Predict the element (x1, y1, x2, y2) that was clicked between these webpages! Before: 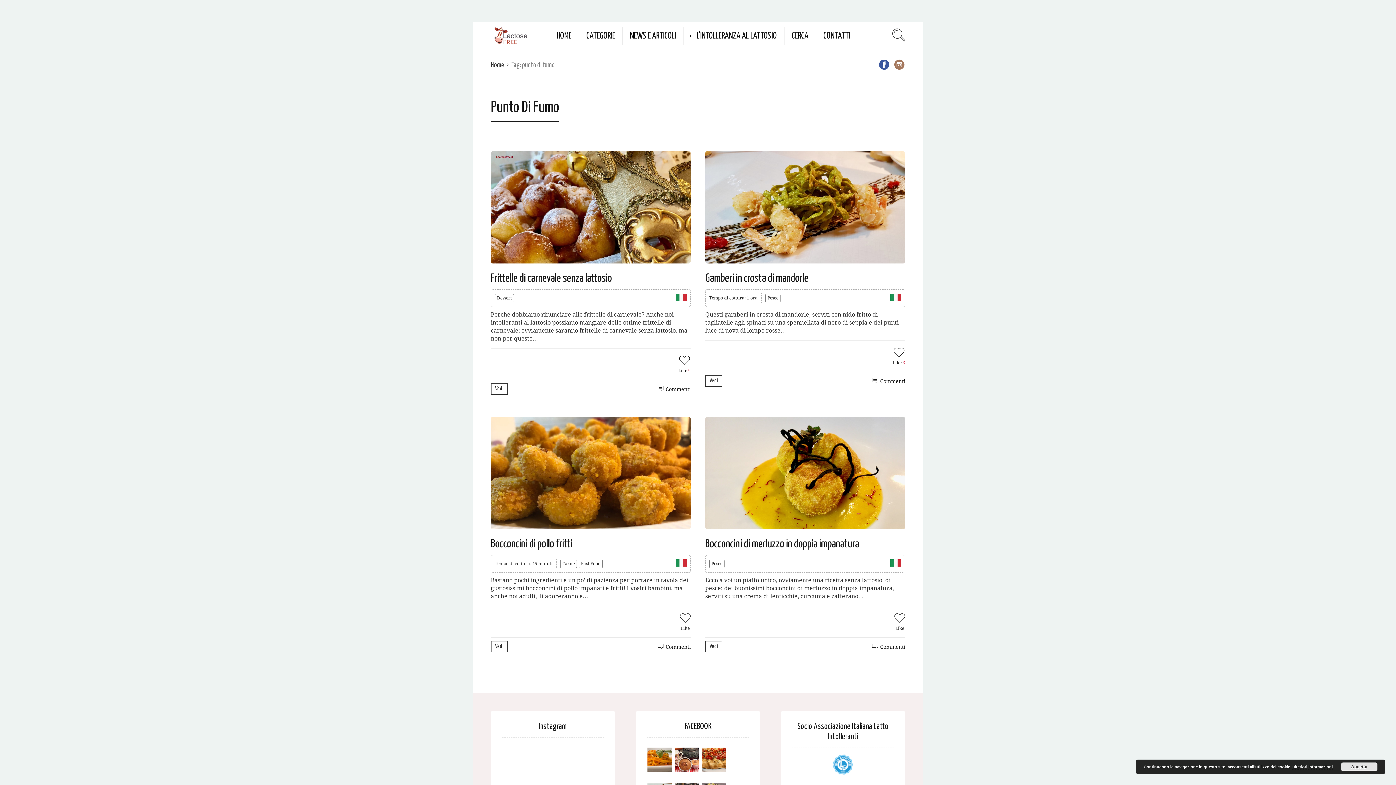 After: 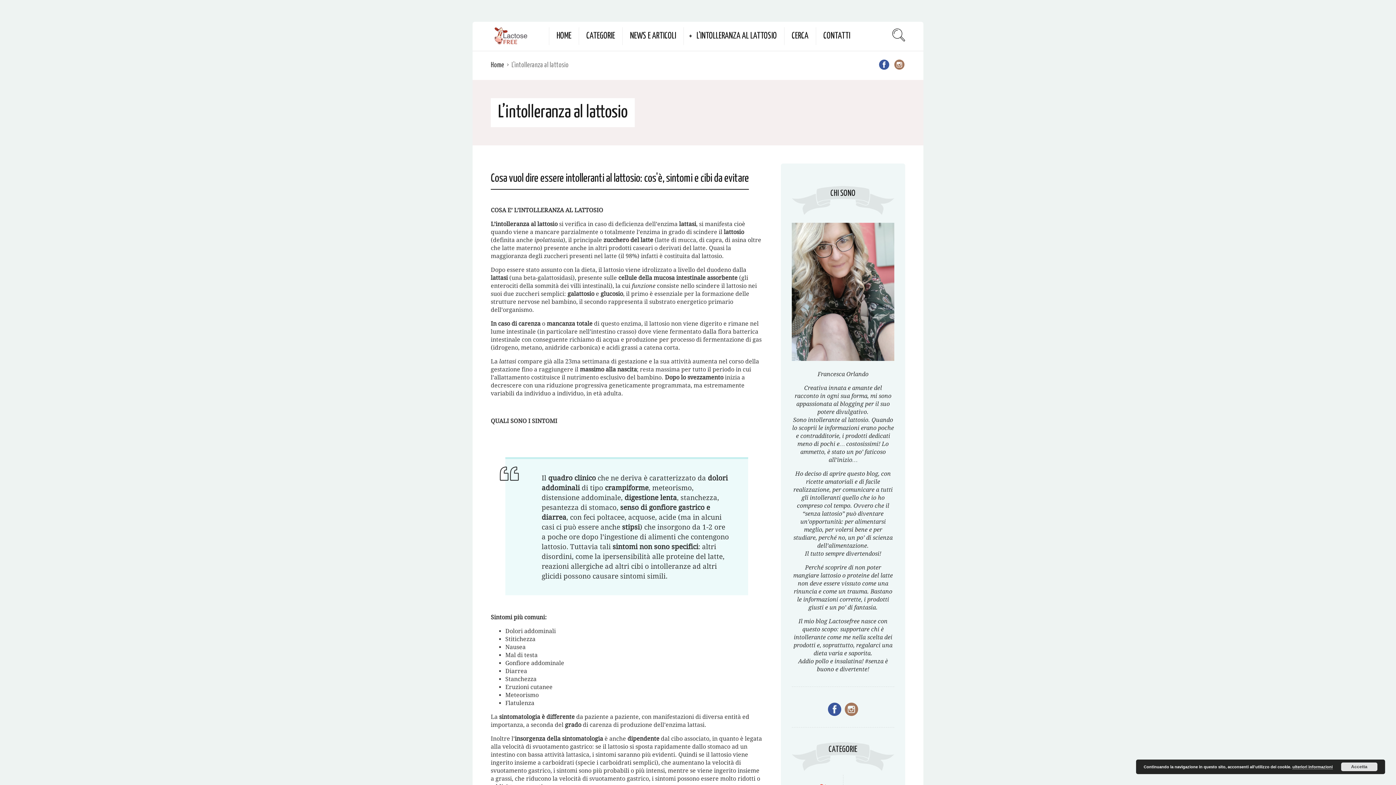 Action: label: L’INTOLLERANZA AL LATTOSIO bbox: (696, 27, 777, 45)